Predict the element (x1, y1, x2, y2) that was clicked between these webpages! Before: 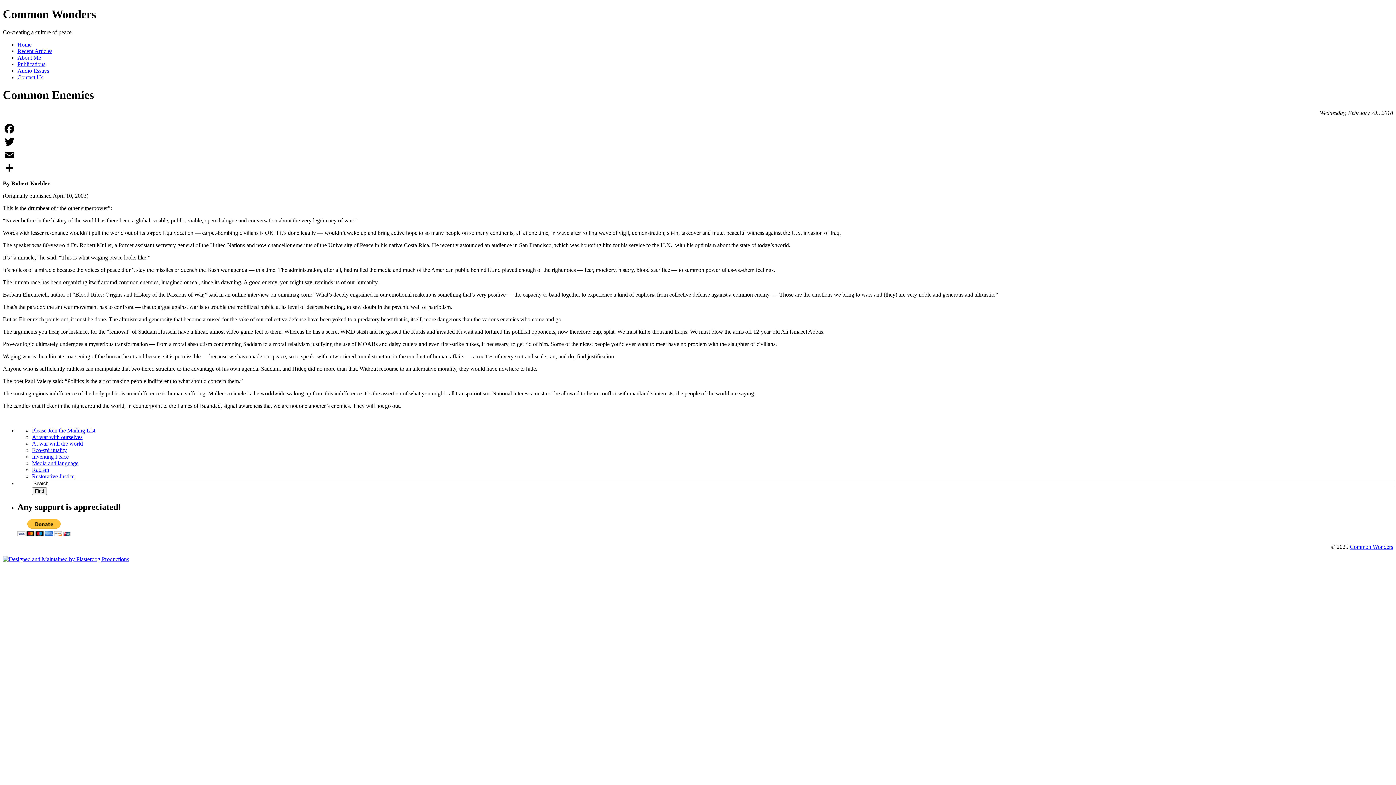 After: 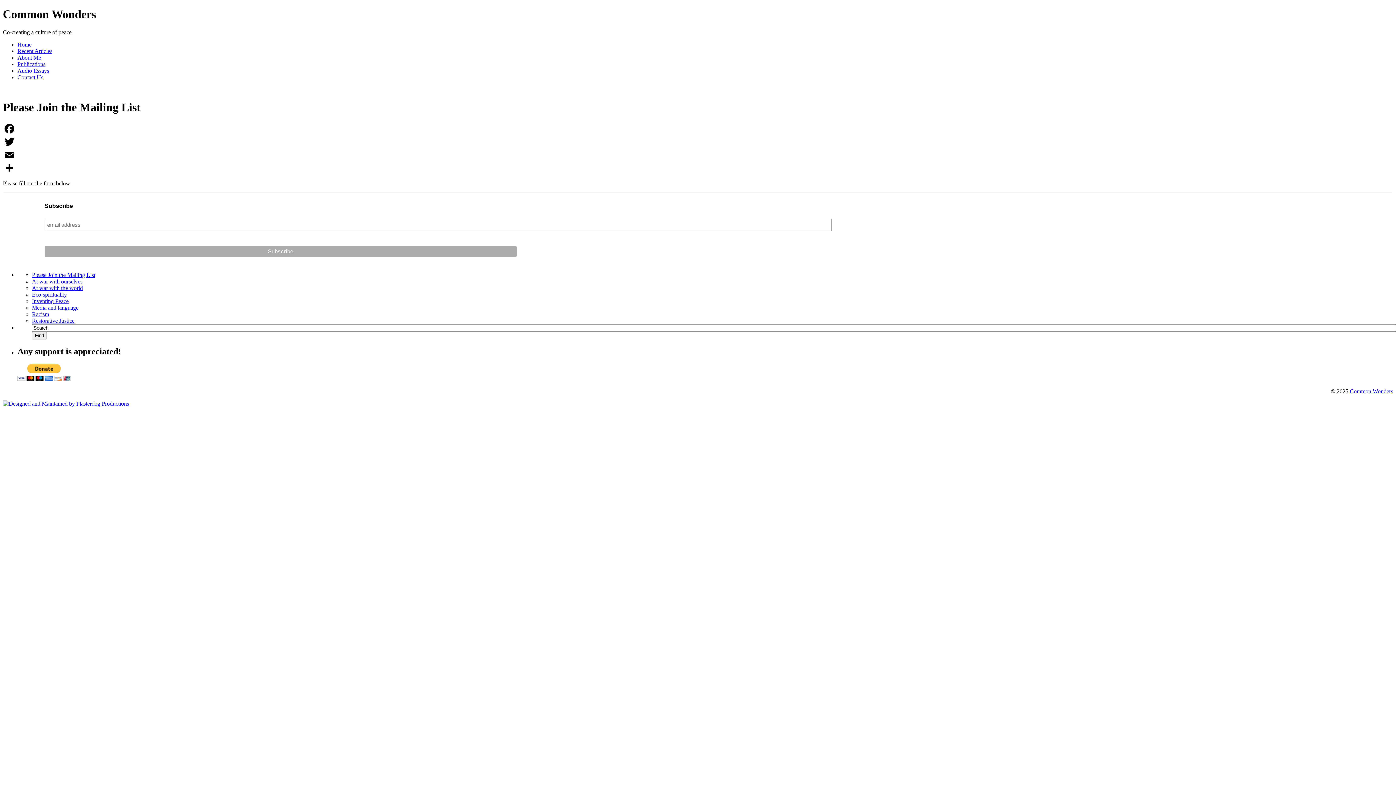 Action: bbox: (32, 427, 95, 433) label: Please Join the Mailing List